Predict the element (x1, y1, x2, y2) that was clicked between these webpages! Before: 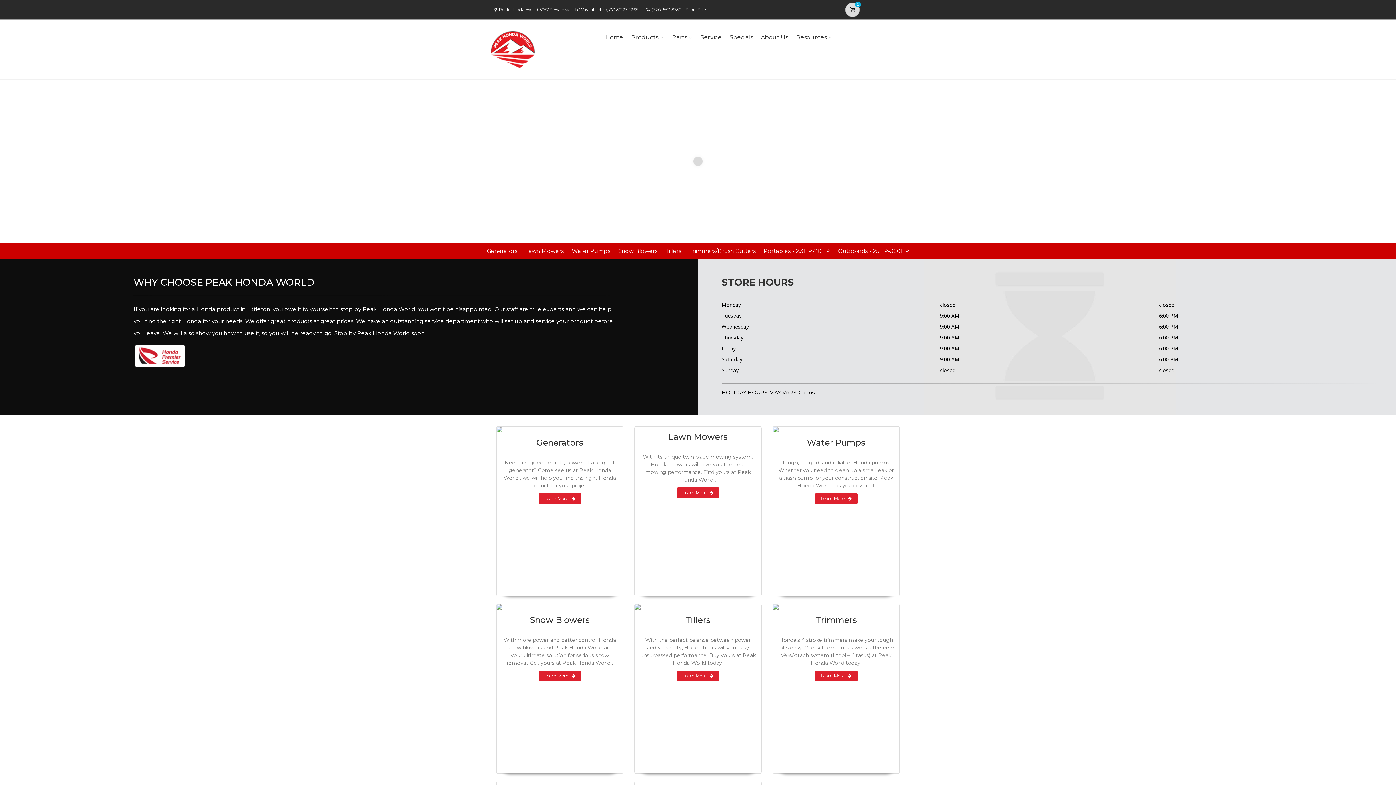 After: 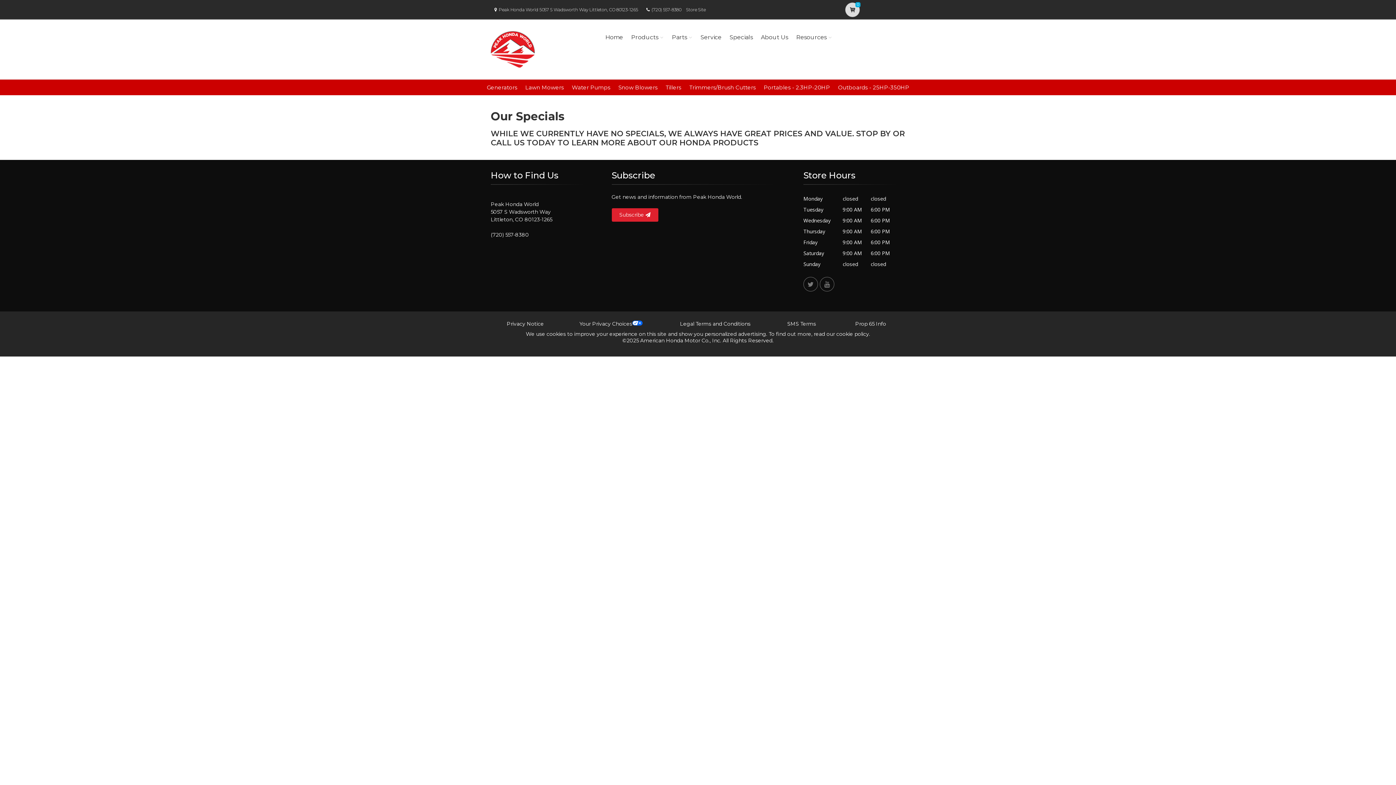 Action: bbox: (727, 23, 755, 51) label: Specials